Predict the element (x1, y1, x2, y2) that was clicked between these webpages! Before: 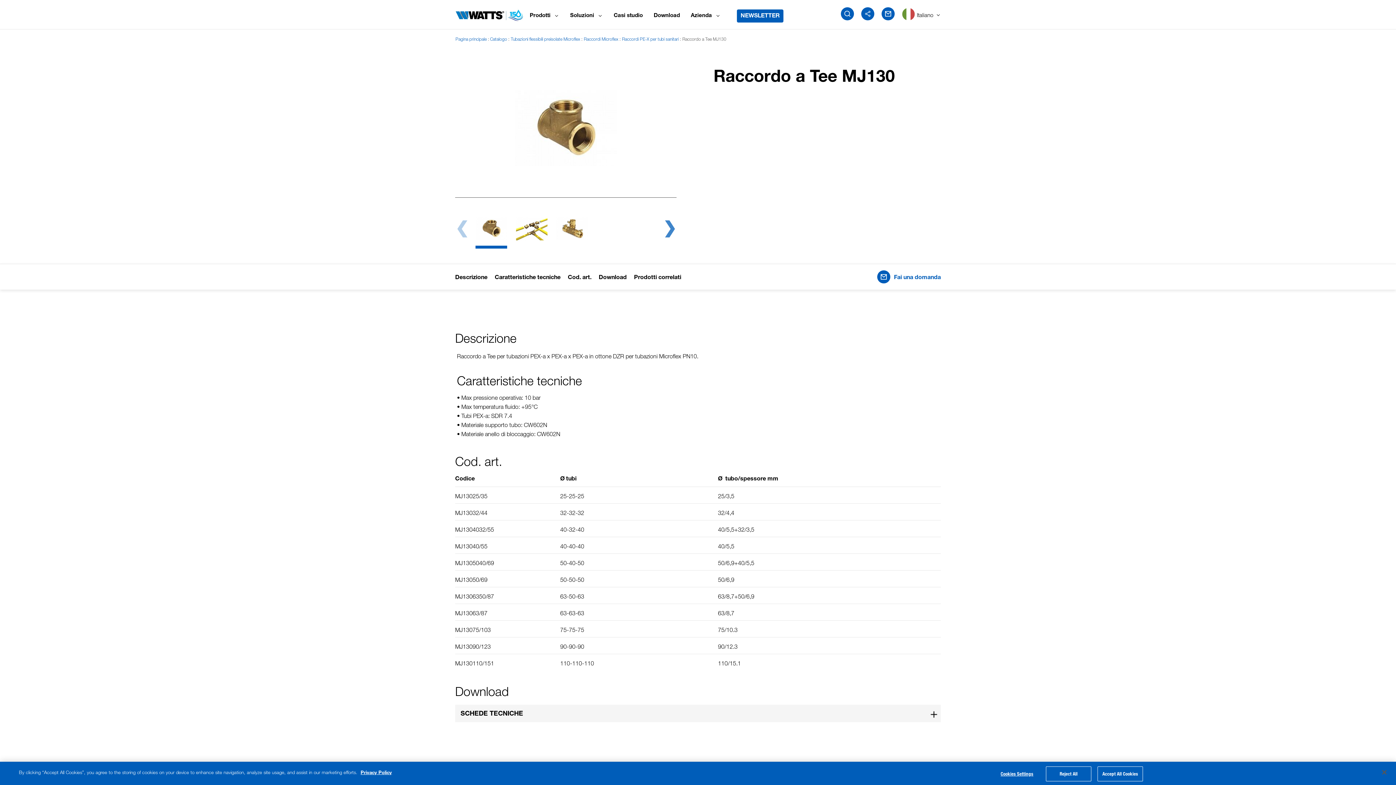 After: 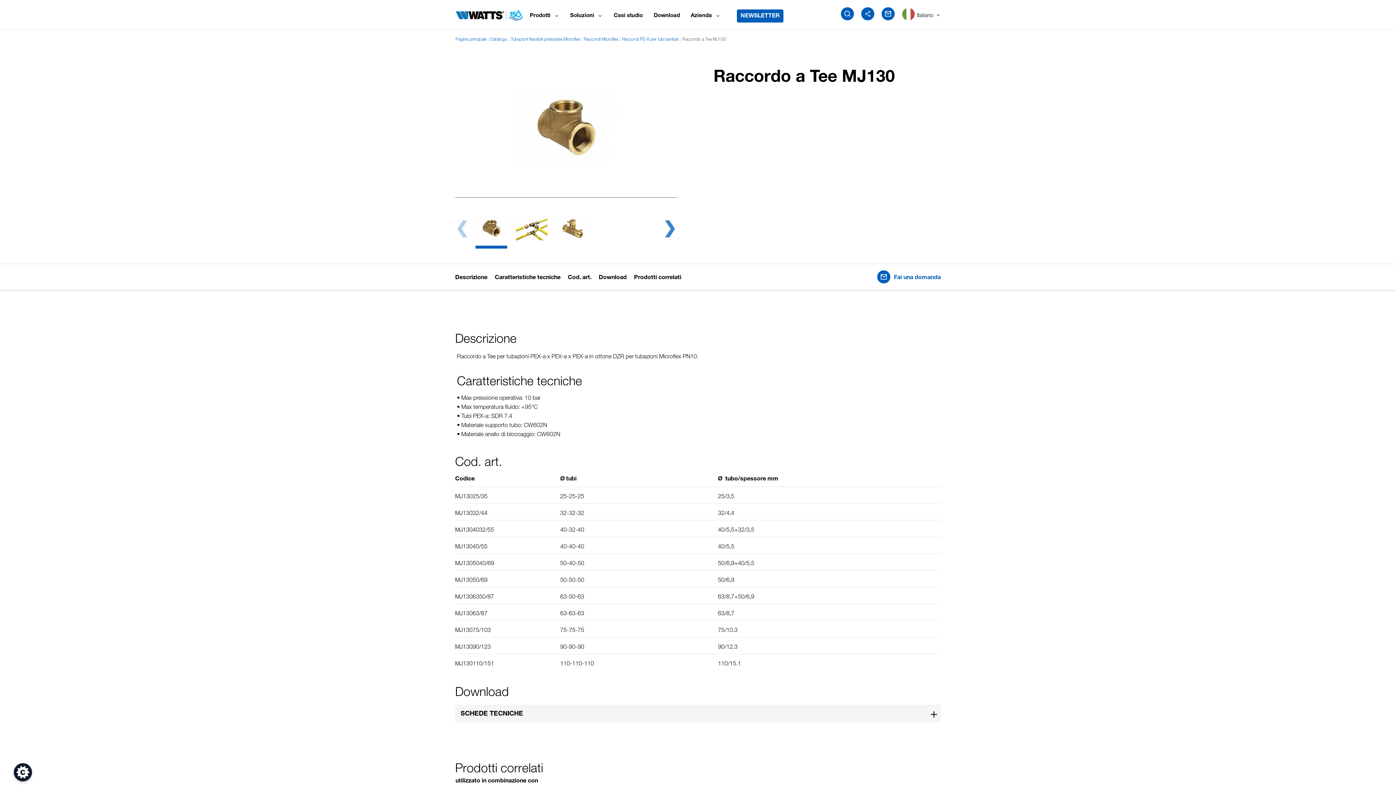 Action: bbox: (1046, 766, 1091, 781) label: Reject All